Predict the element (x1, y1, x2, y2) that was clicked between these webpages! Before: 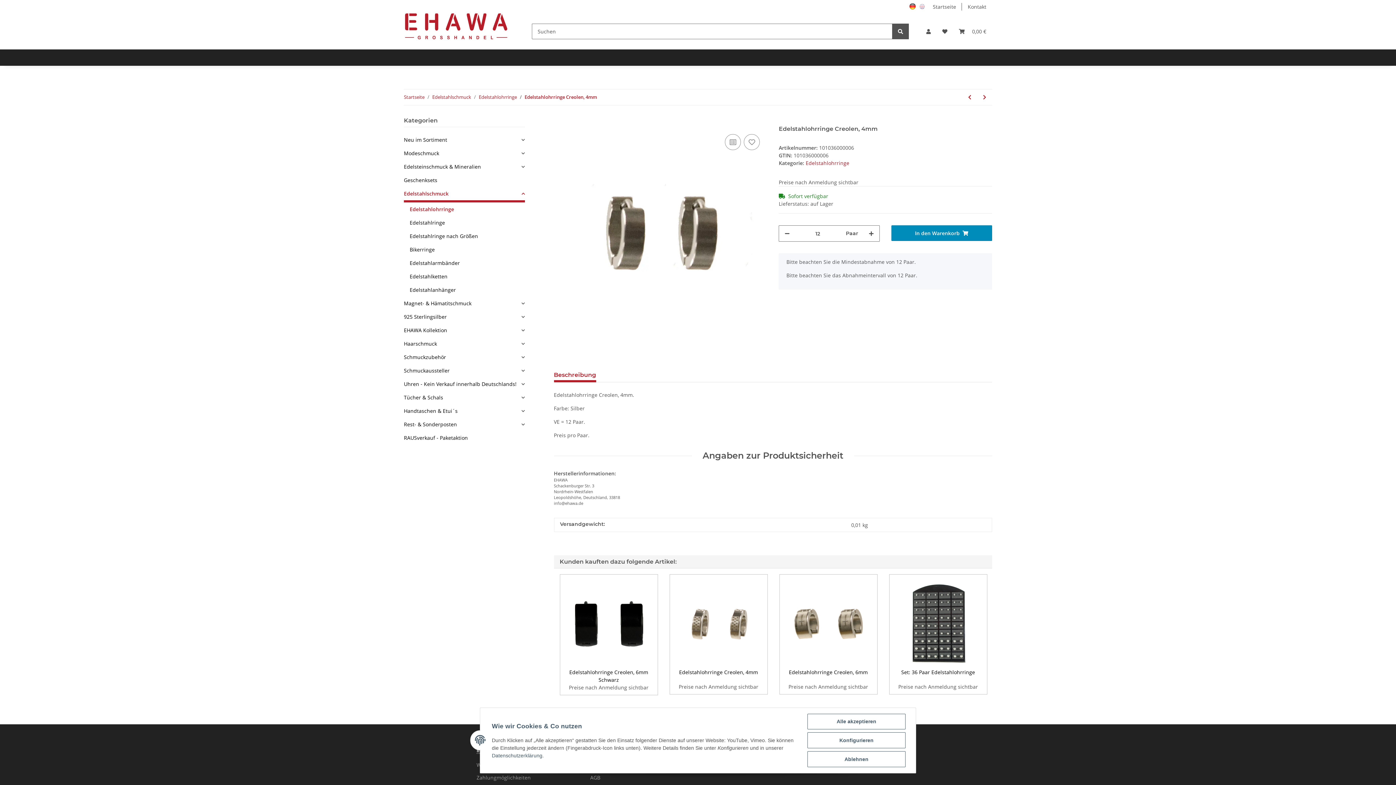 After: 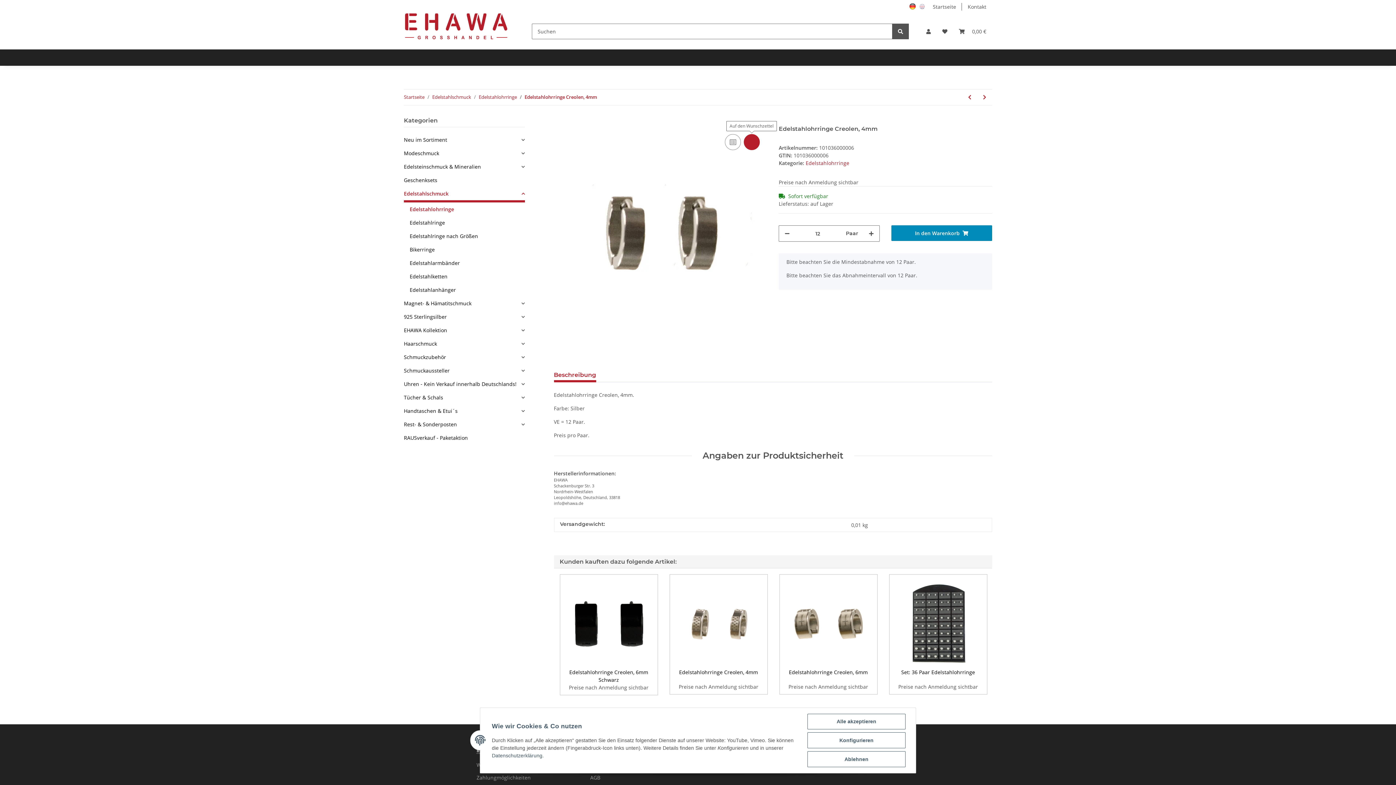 Action: label: Auf den Wunschzettel bbox: (744, 134, 760, 150)